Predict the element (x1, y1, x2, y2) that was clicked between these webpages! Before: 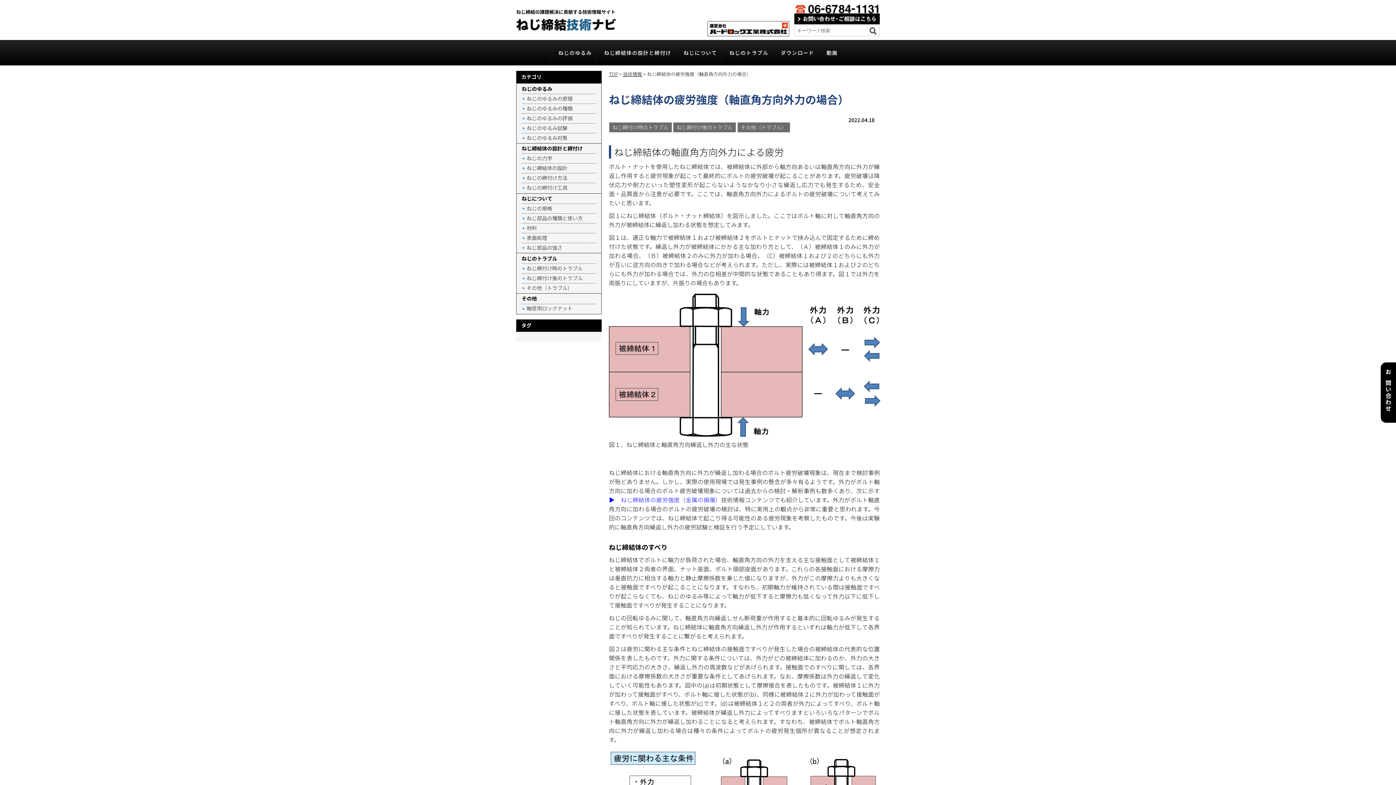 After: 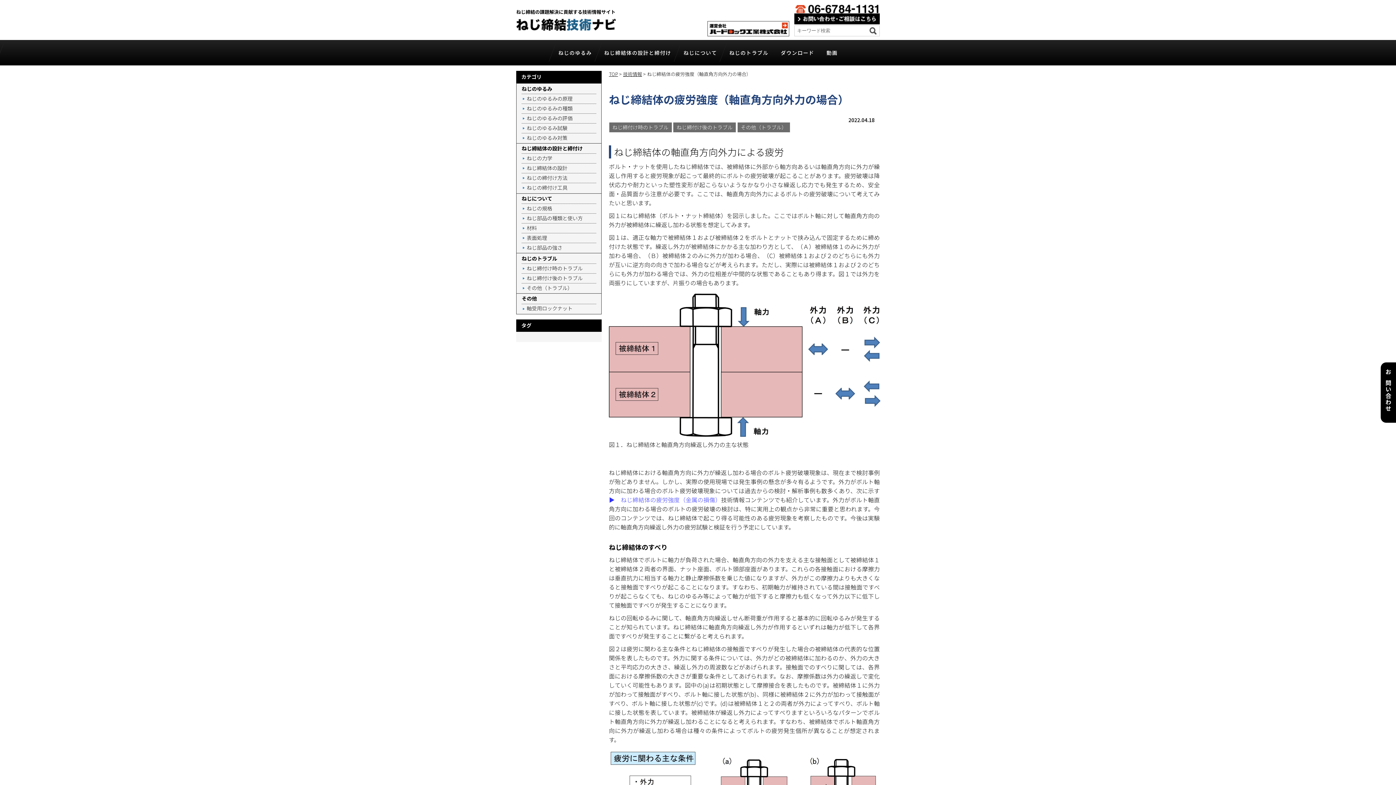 Action: bbox: (609, 495, 721, 504) label: ▶　ねじ締結体の疲労強度（金属の損傷）